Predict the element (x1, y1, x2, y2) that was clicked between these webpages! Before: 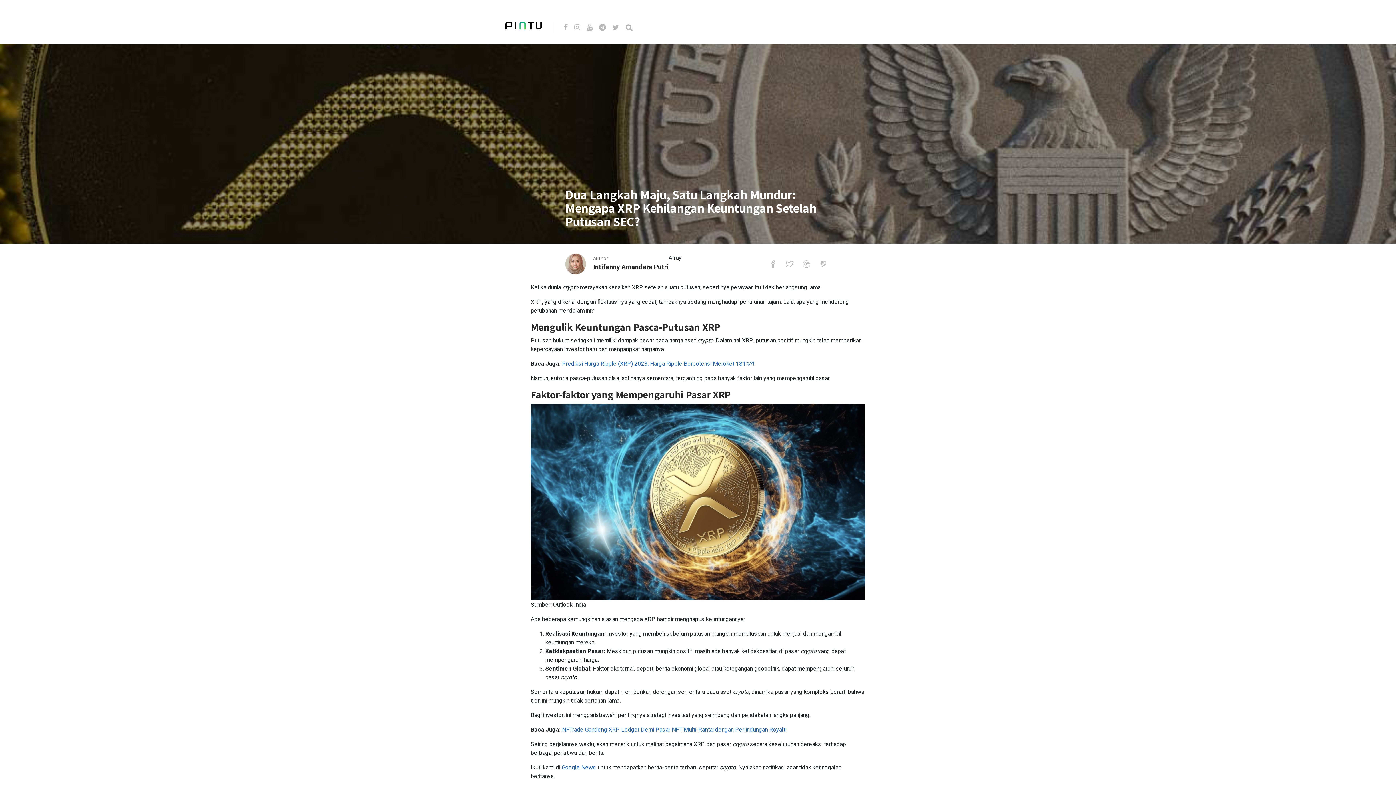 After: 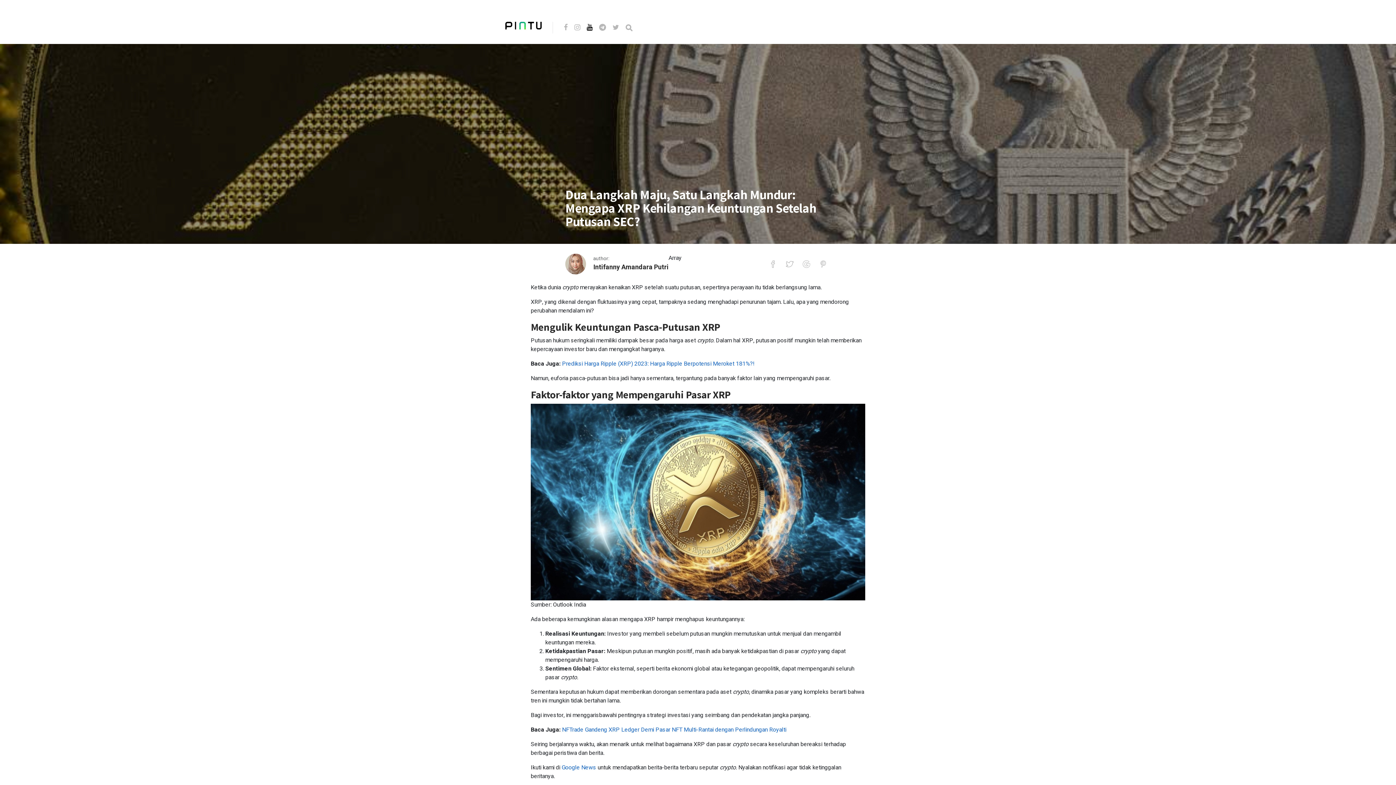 Action: bbox: (586, 23, 597, 32)